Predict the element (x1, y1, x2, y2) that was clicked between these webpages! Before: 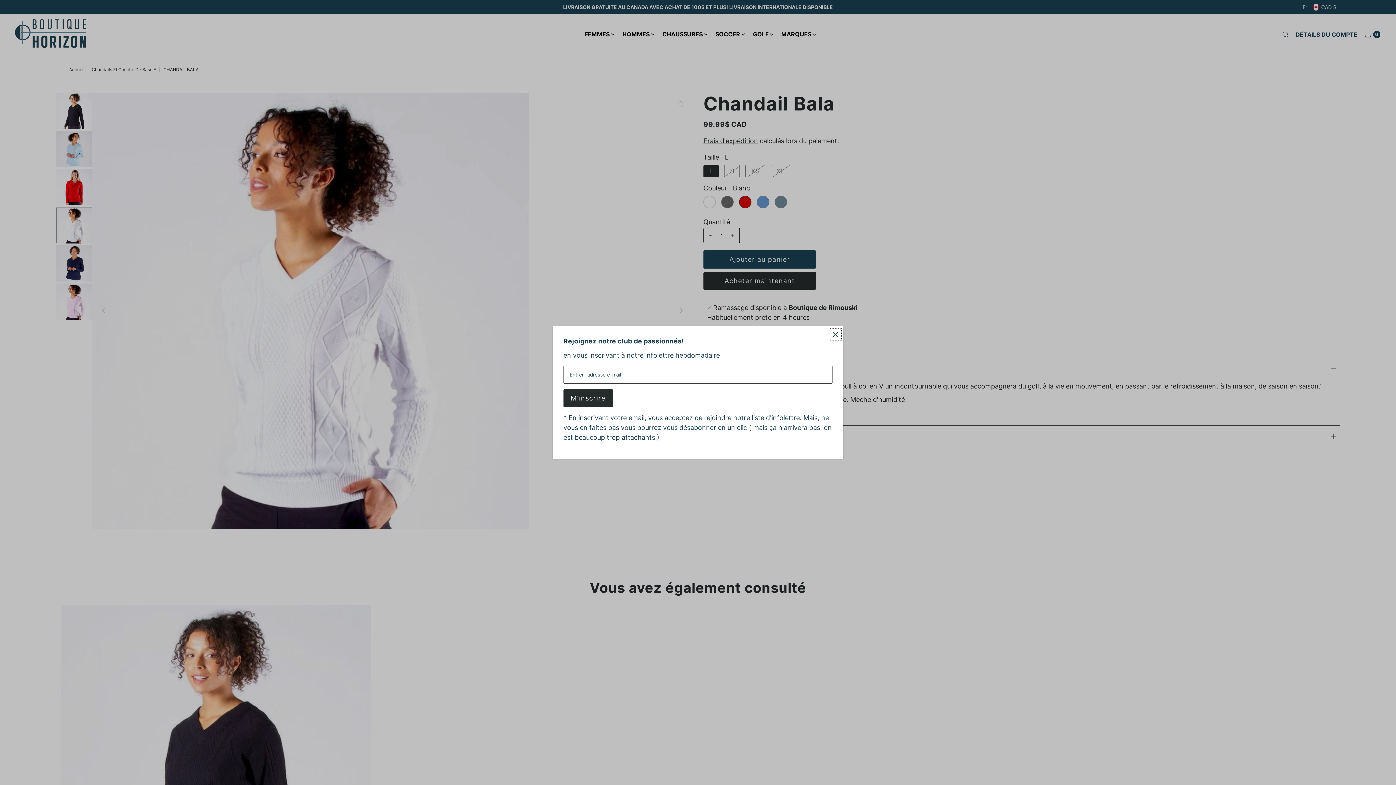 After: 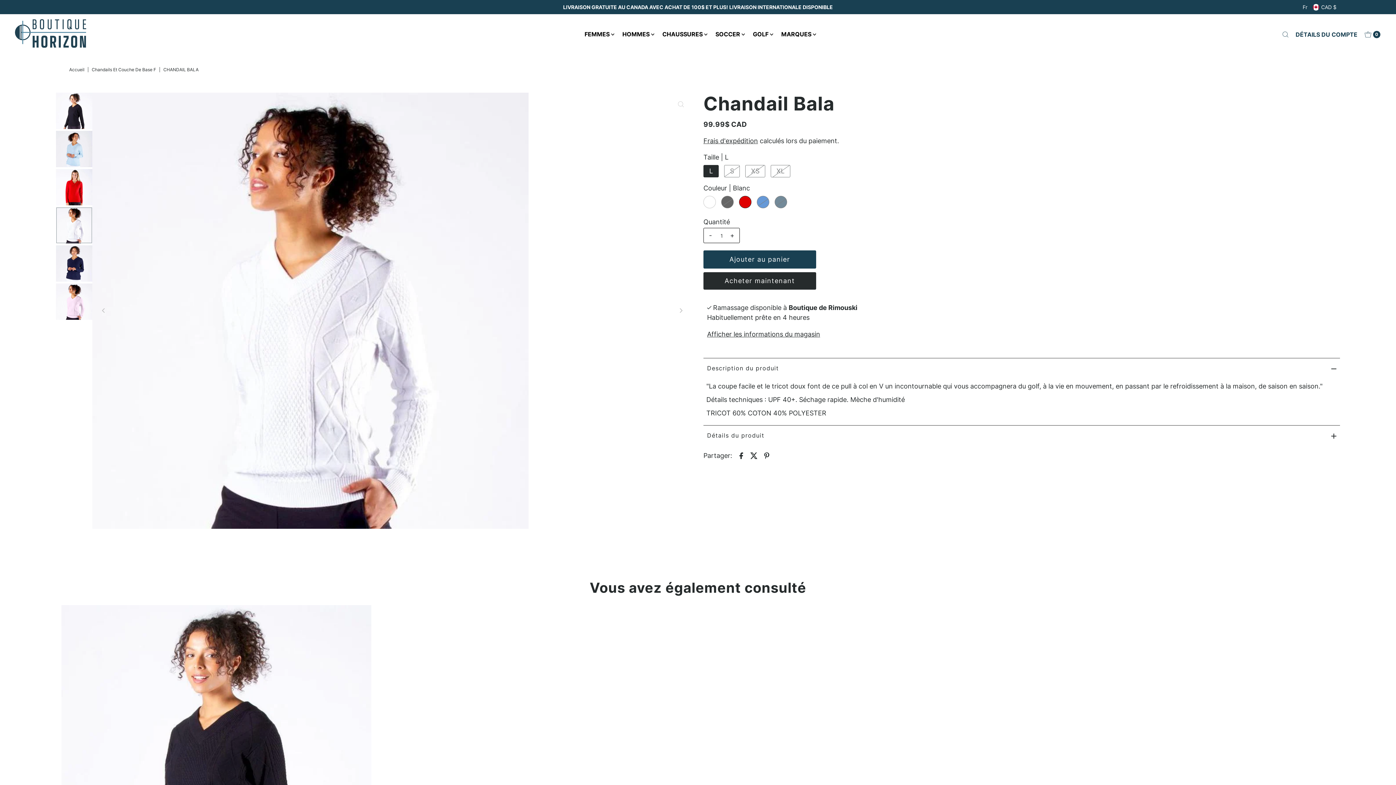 Action: label: Close popup bbox: (829, 328, 841, 341)